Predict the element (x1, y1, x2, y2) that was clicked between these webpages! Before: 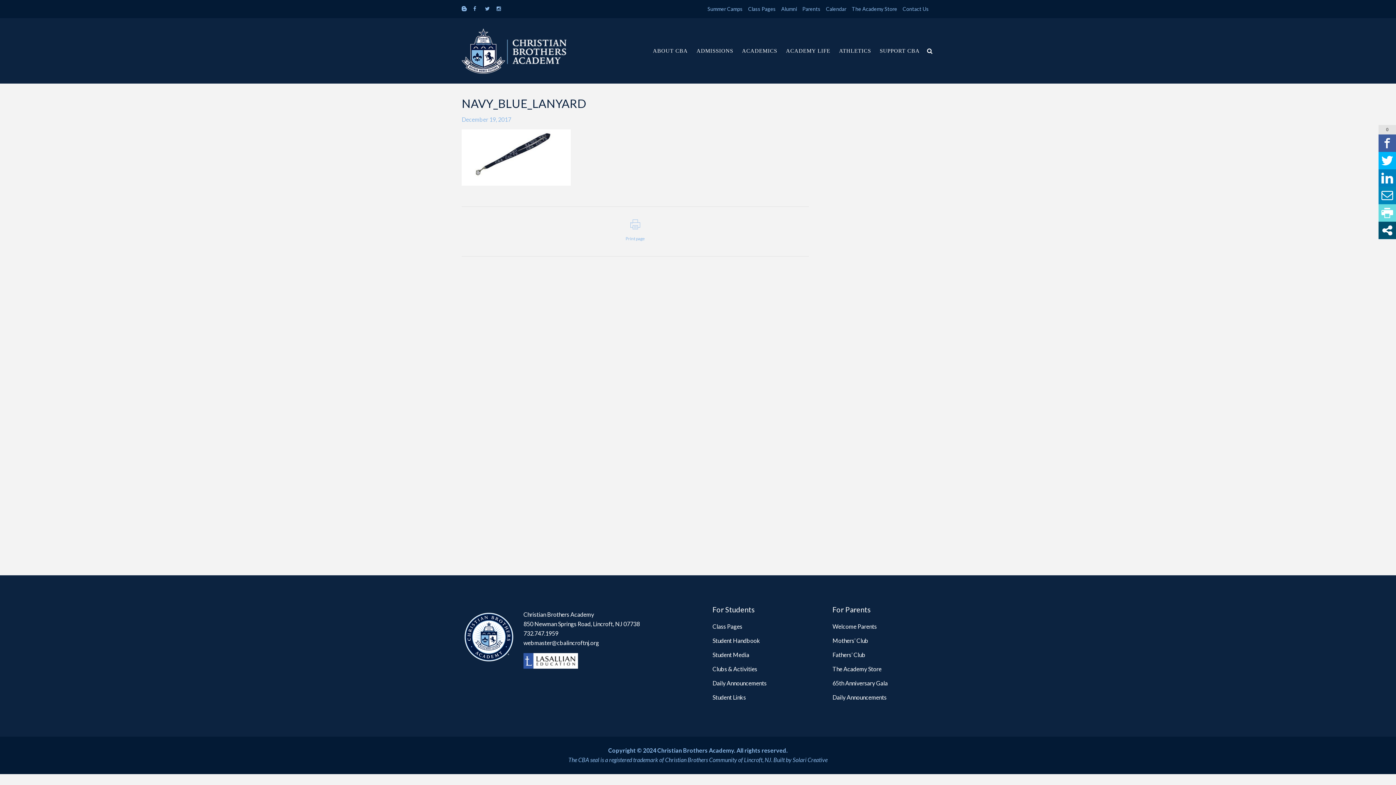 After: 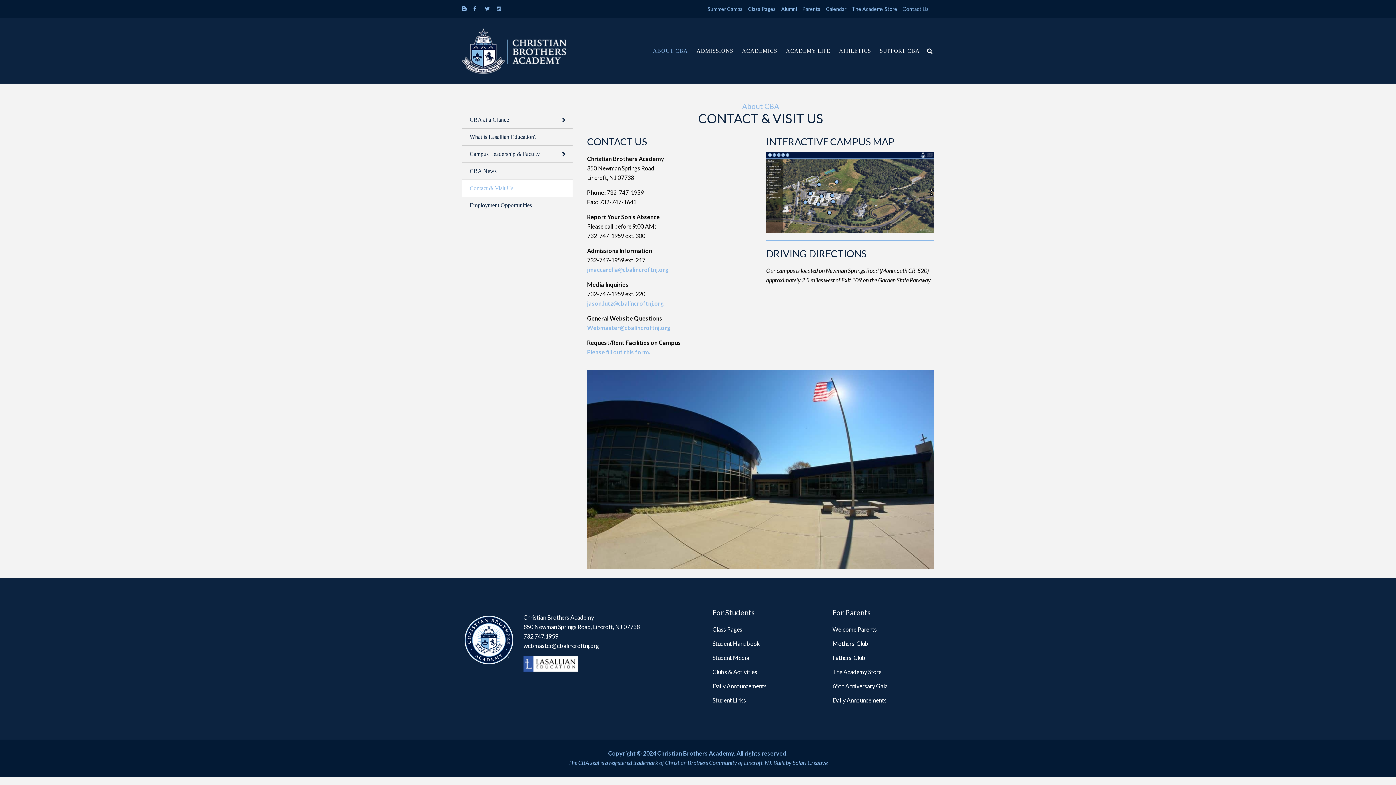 Action: label: Contact Us bbox: (897, 0, 929, 18)